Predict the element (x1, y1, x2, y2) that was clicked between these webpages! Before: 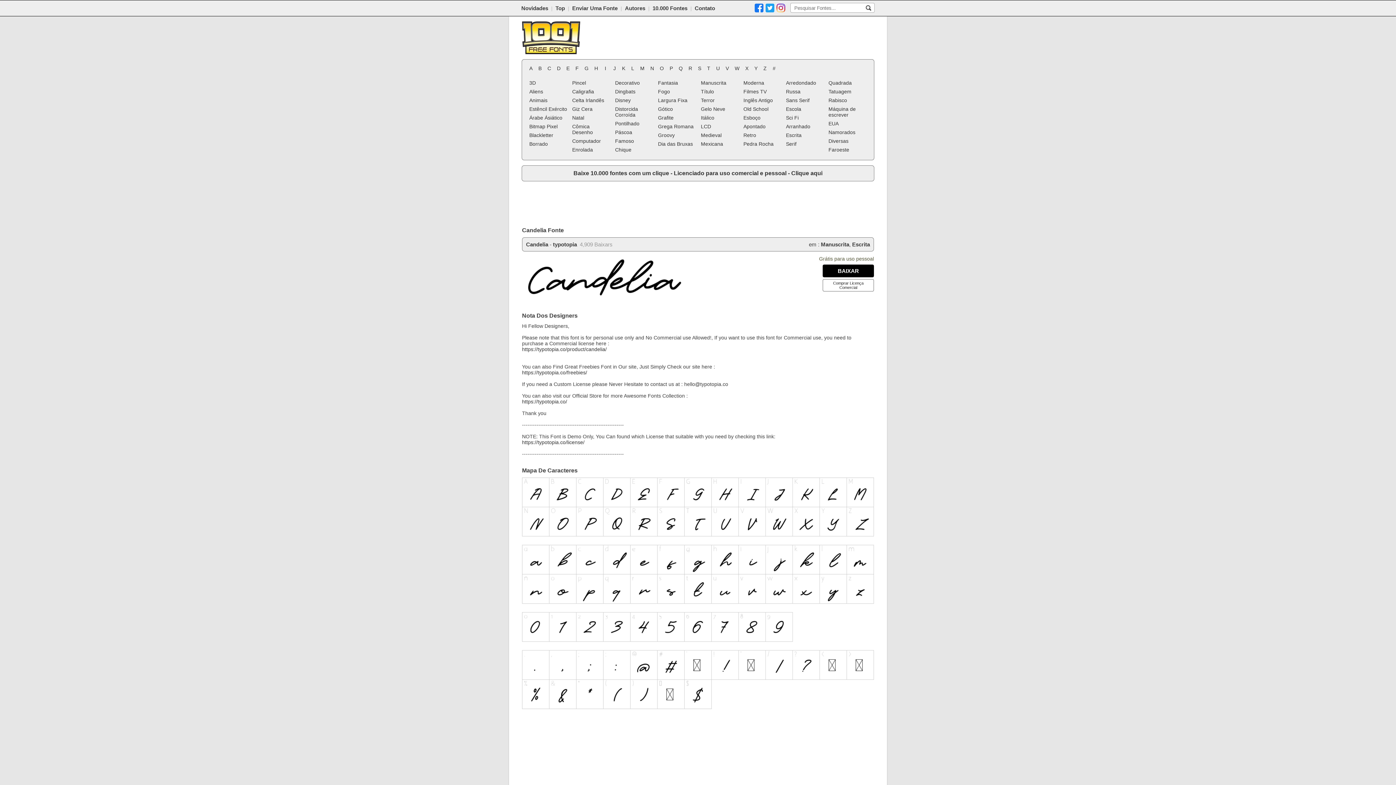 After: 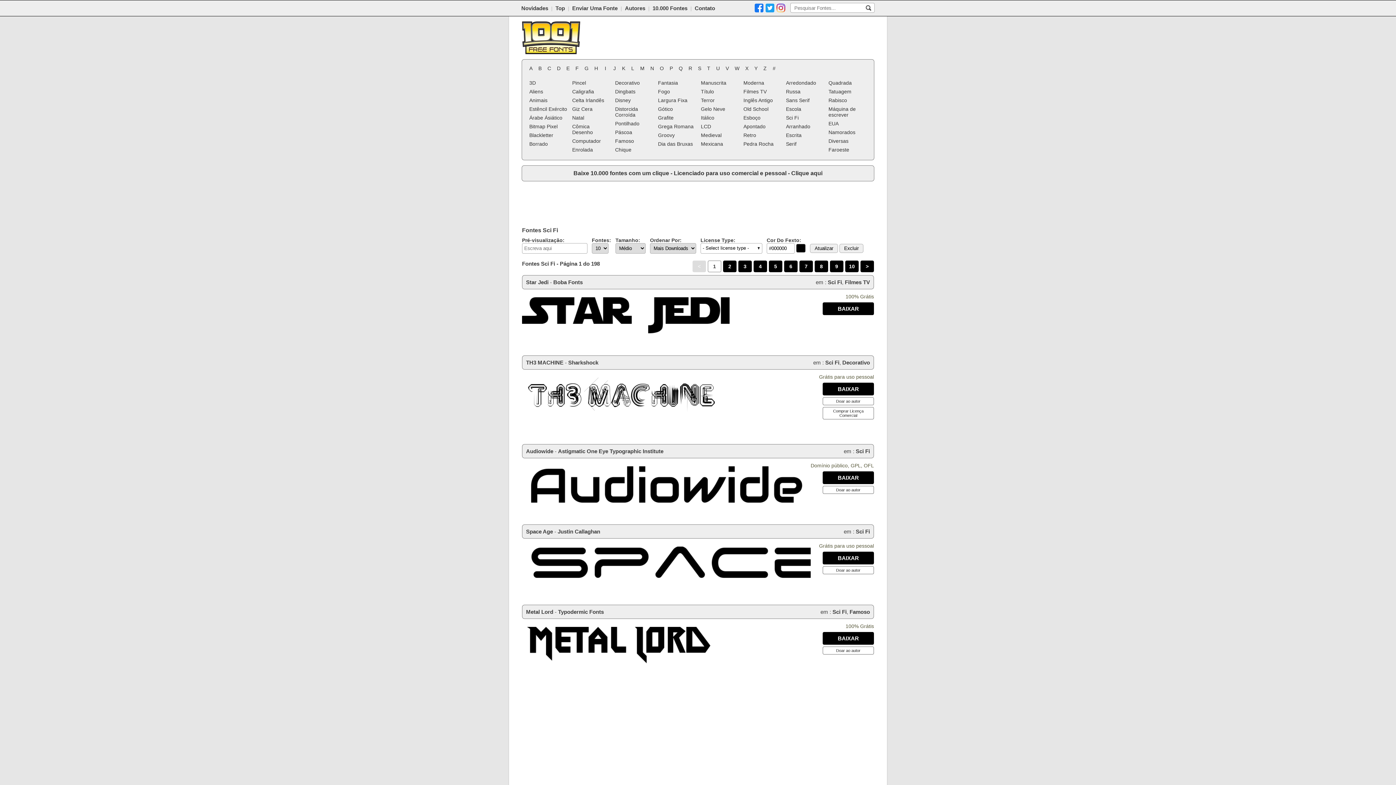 Action: bbox: (784, 113, 825, 122) label: Sci Fi